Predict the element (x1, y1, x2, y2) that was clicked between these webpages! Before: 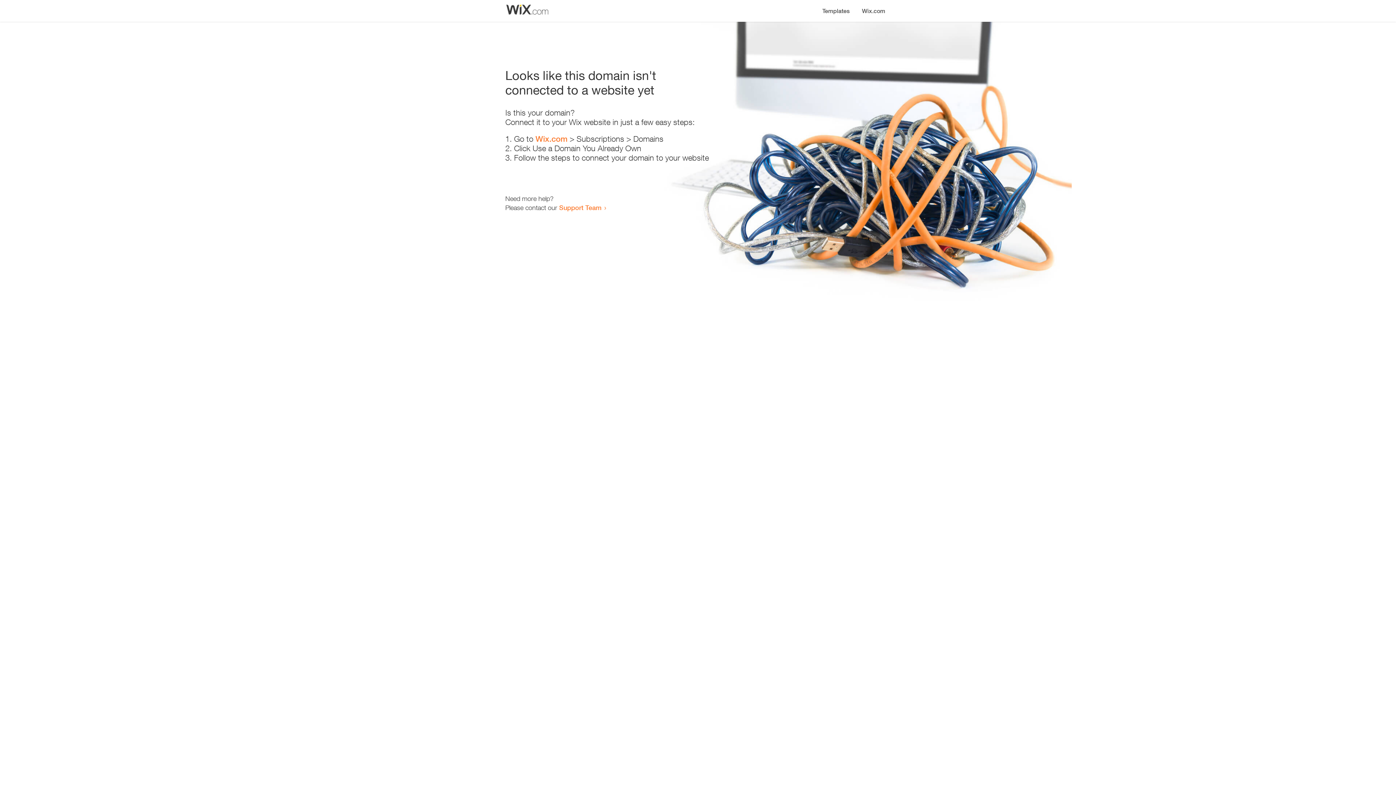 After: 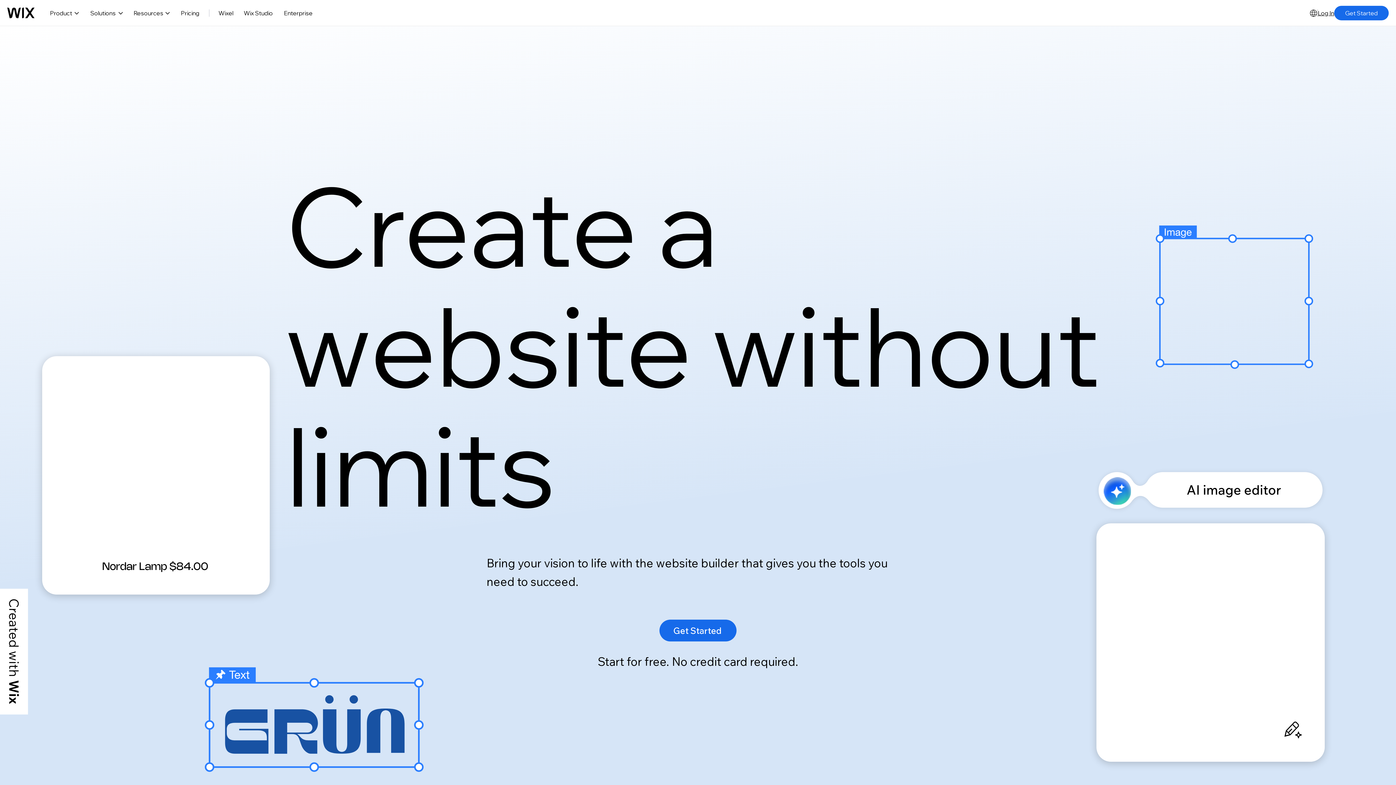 Action: label: Wix.com bbox: (856, 0, 890, 14)